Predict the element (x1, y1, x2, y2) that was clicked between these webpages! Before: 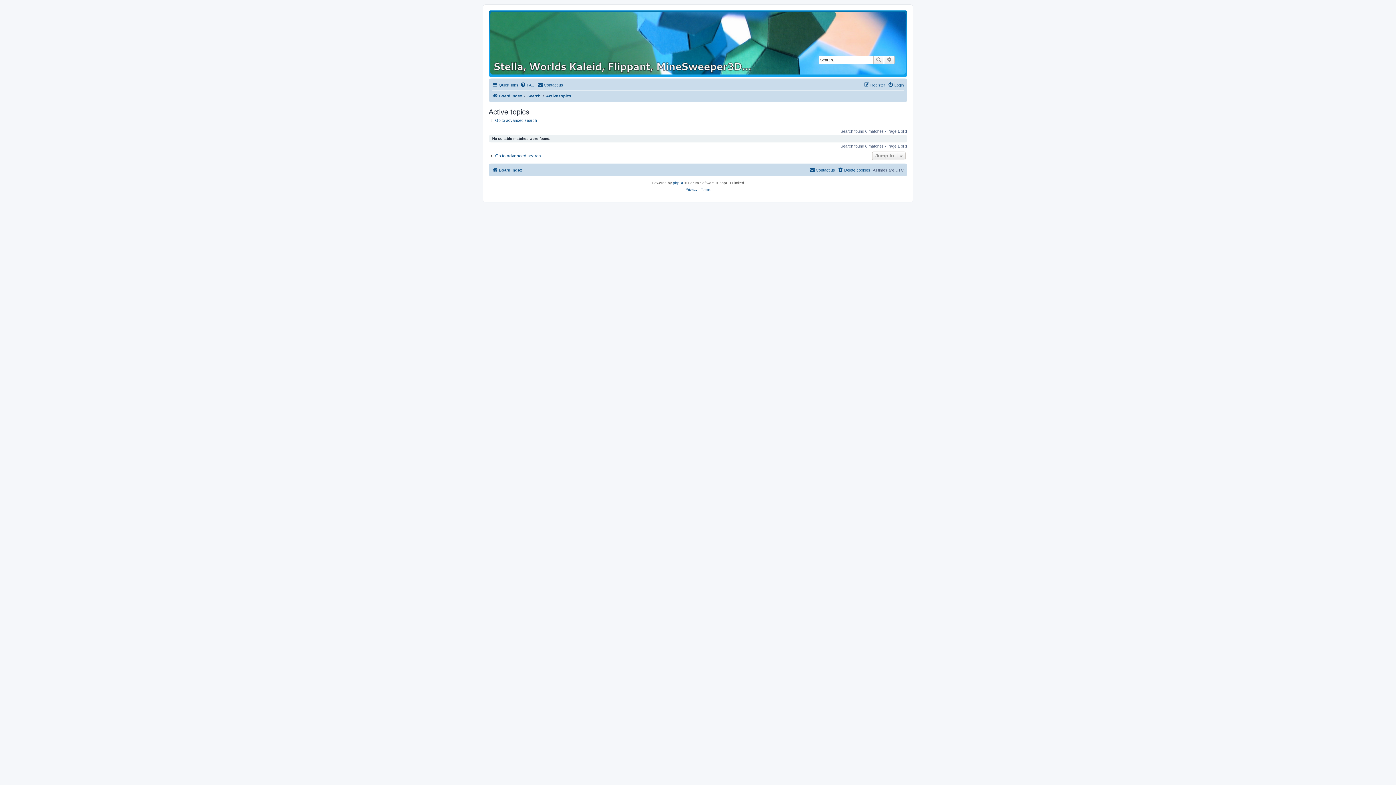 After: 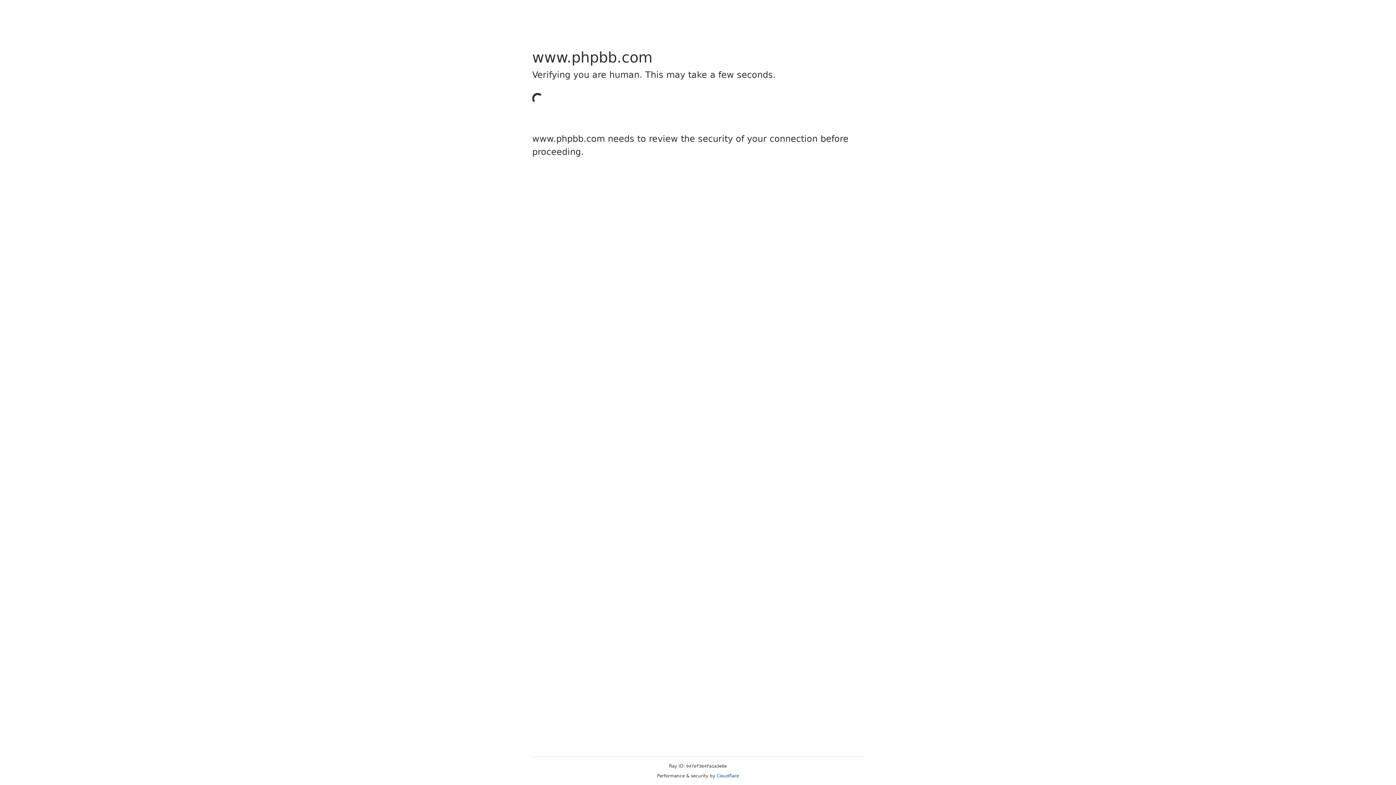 Action: bbox: (673, 179, 684, 186) label: phpBB